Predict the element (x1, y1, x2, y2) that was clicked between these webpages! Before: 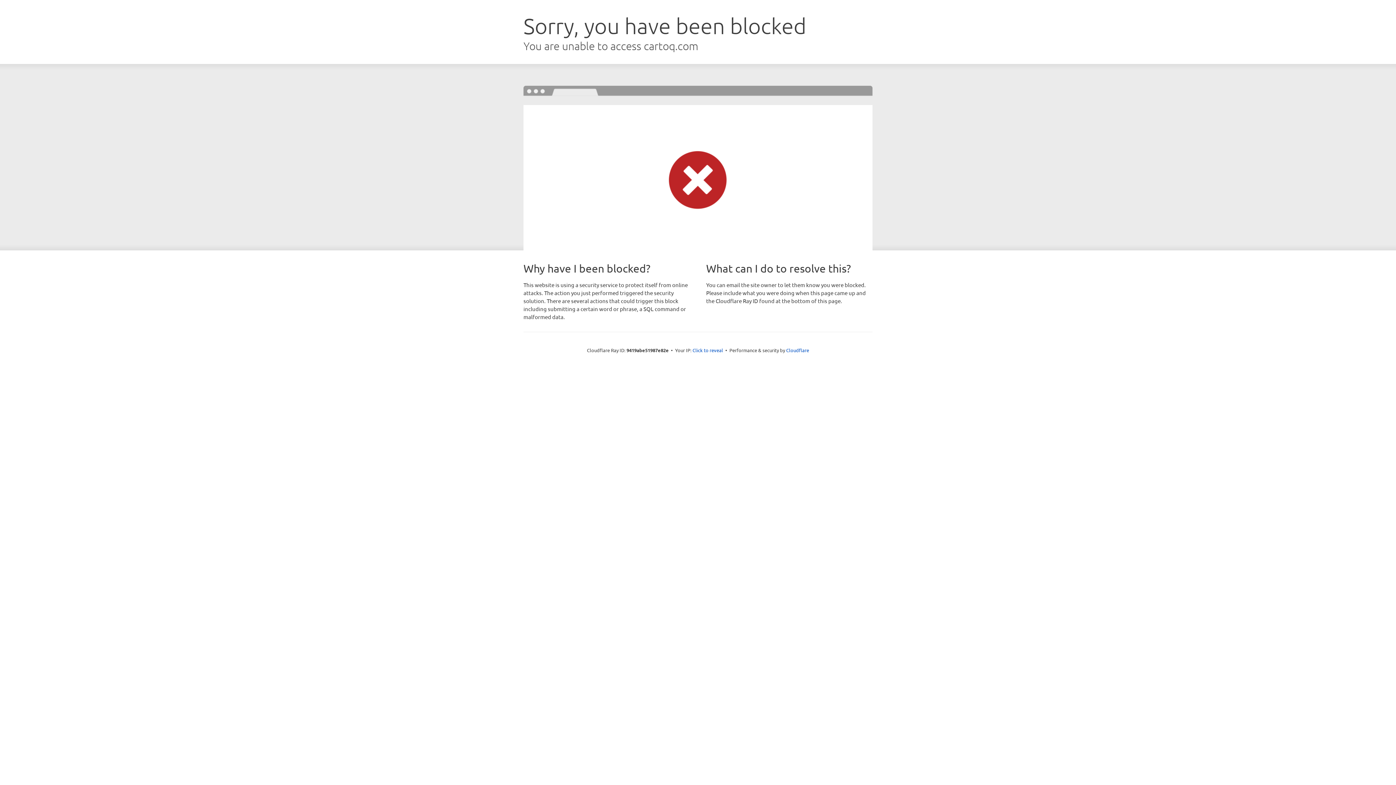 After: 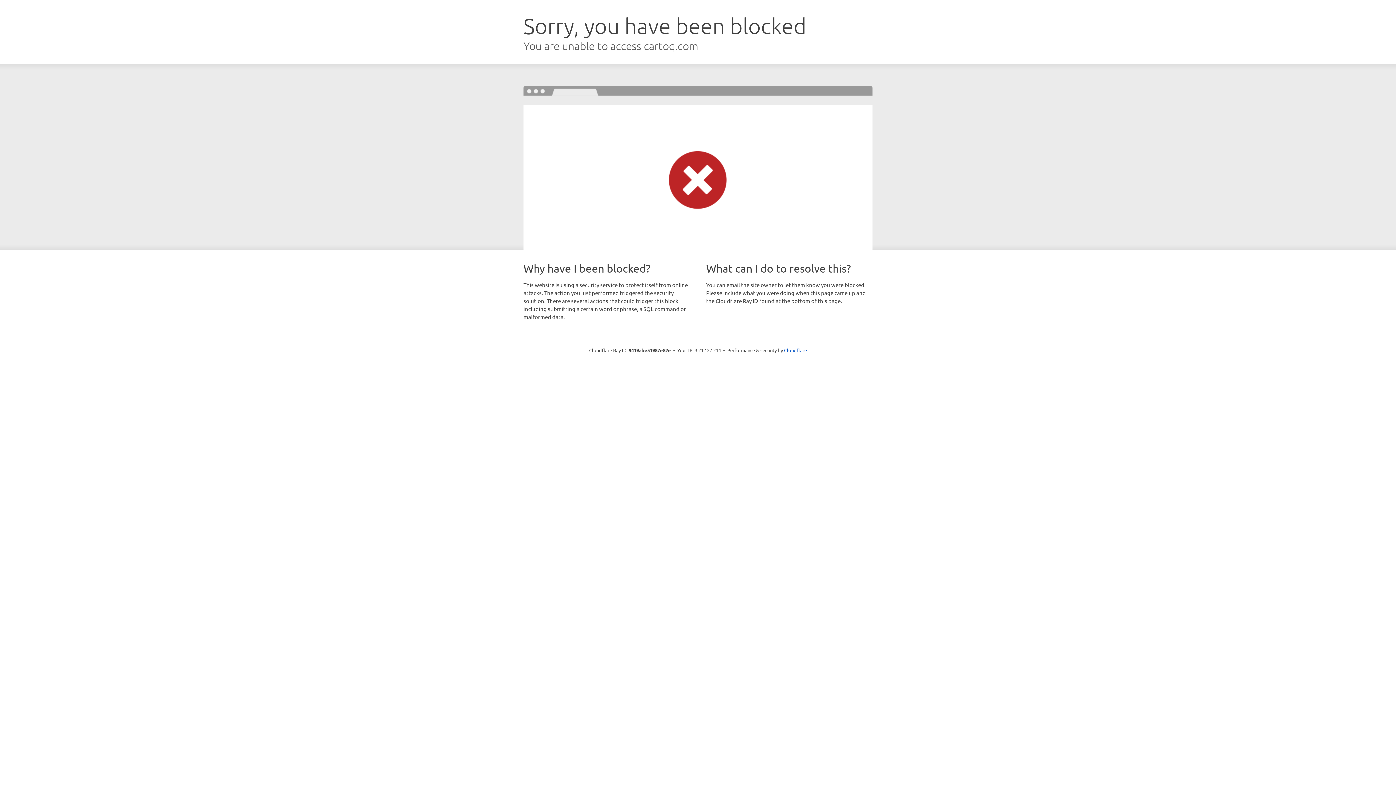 Action: bbox: (692, 346, 723, 353) label: Click to reveal